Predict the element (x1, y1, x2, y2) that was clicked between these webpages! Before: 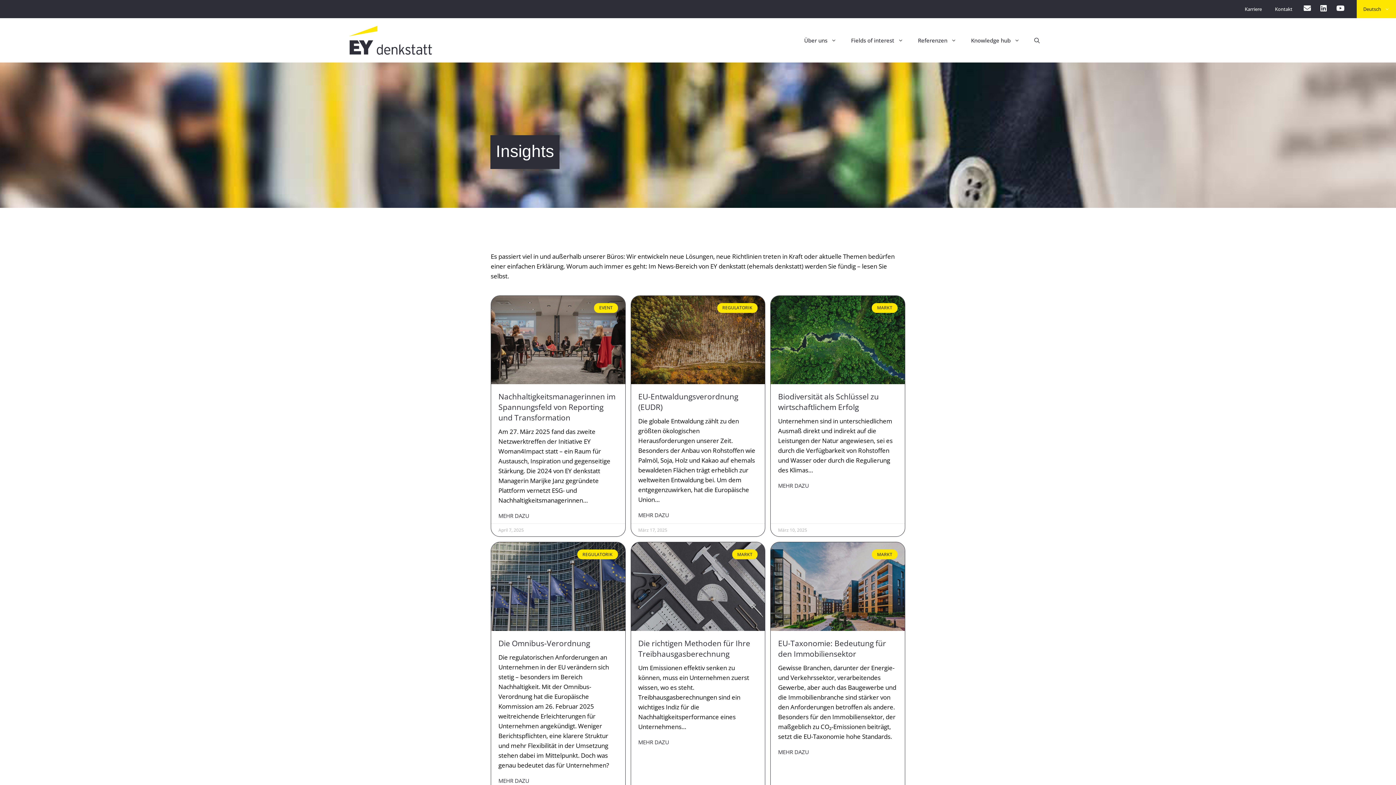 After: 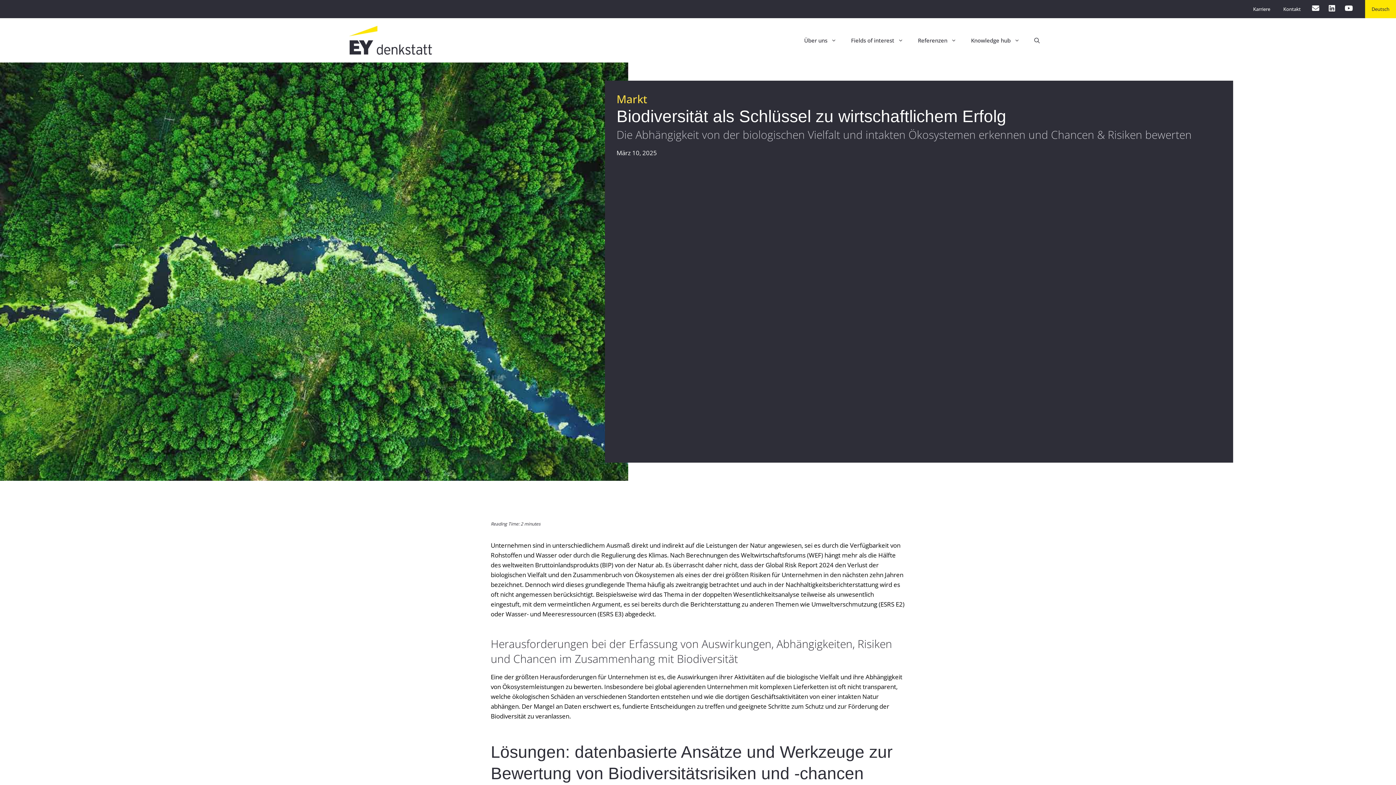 Action: label: Biodiversität als Schlüssel zu wirtschaftlichem Erfolg bbox: (778, 391, 879, 412)